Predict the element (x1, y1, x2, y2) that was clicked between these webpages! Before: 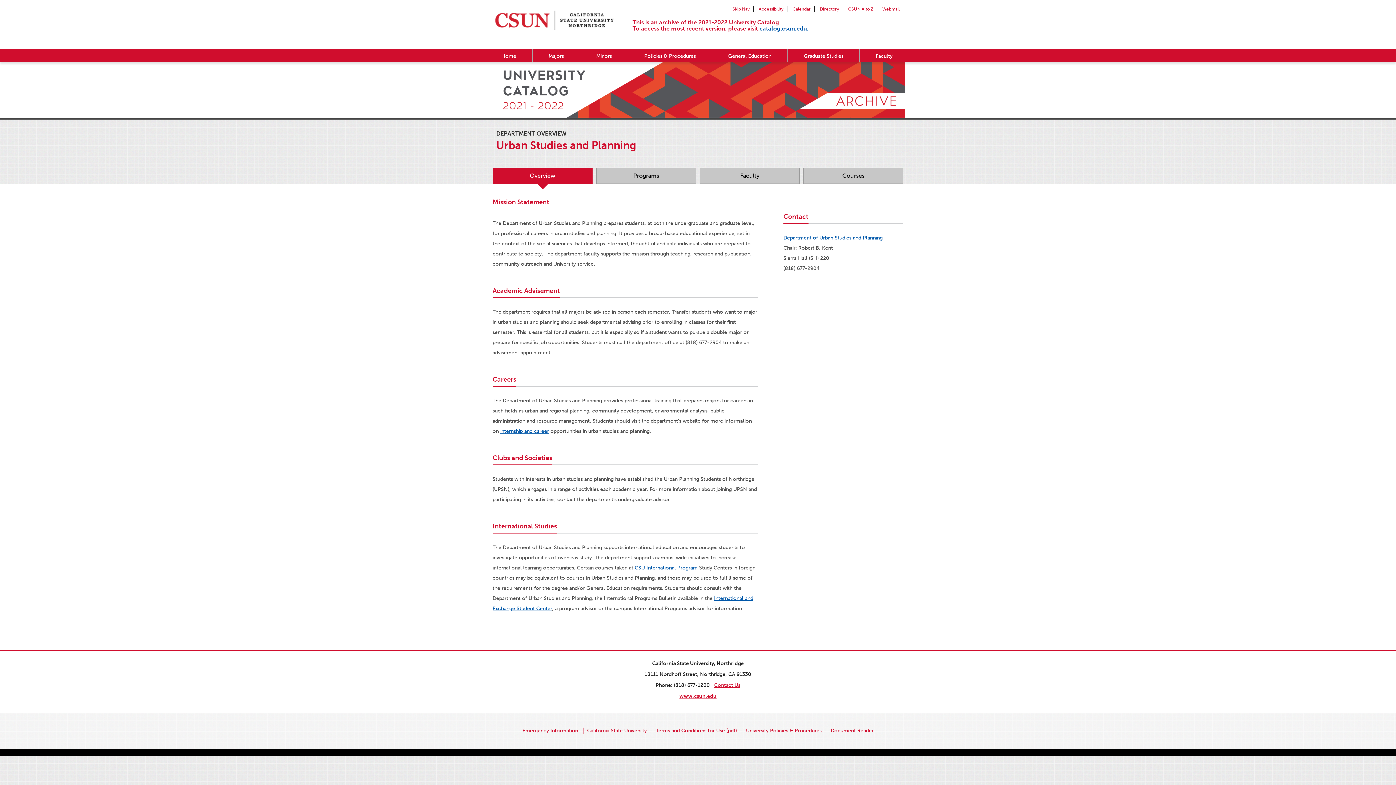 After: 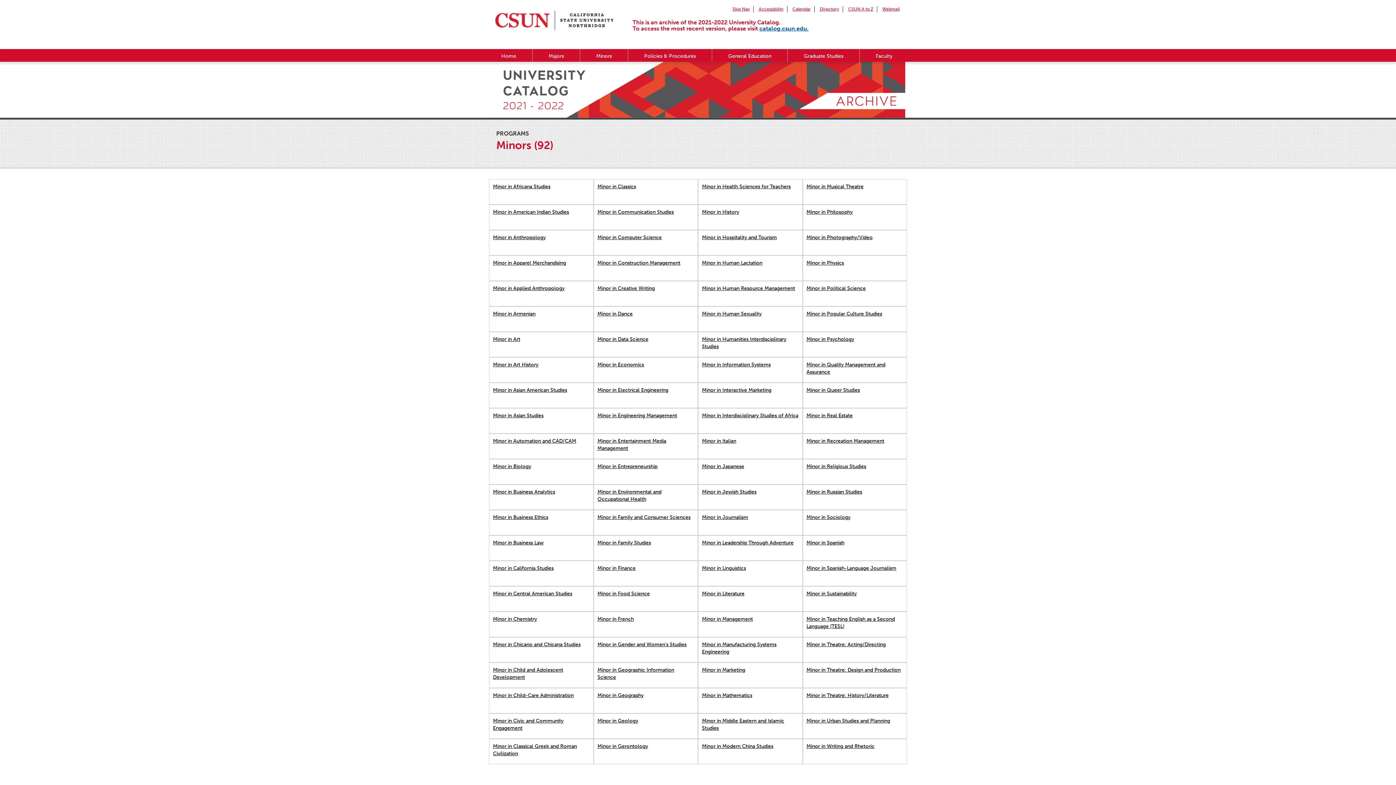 Action: label: Minors bbox: (580, 49, 628, 61)